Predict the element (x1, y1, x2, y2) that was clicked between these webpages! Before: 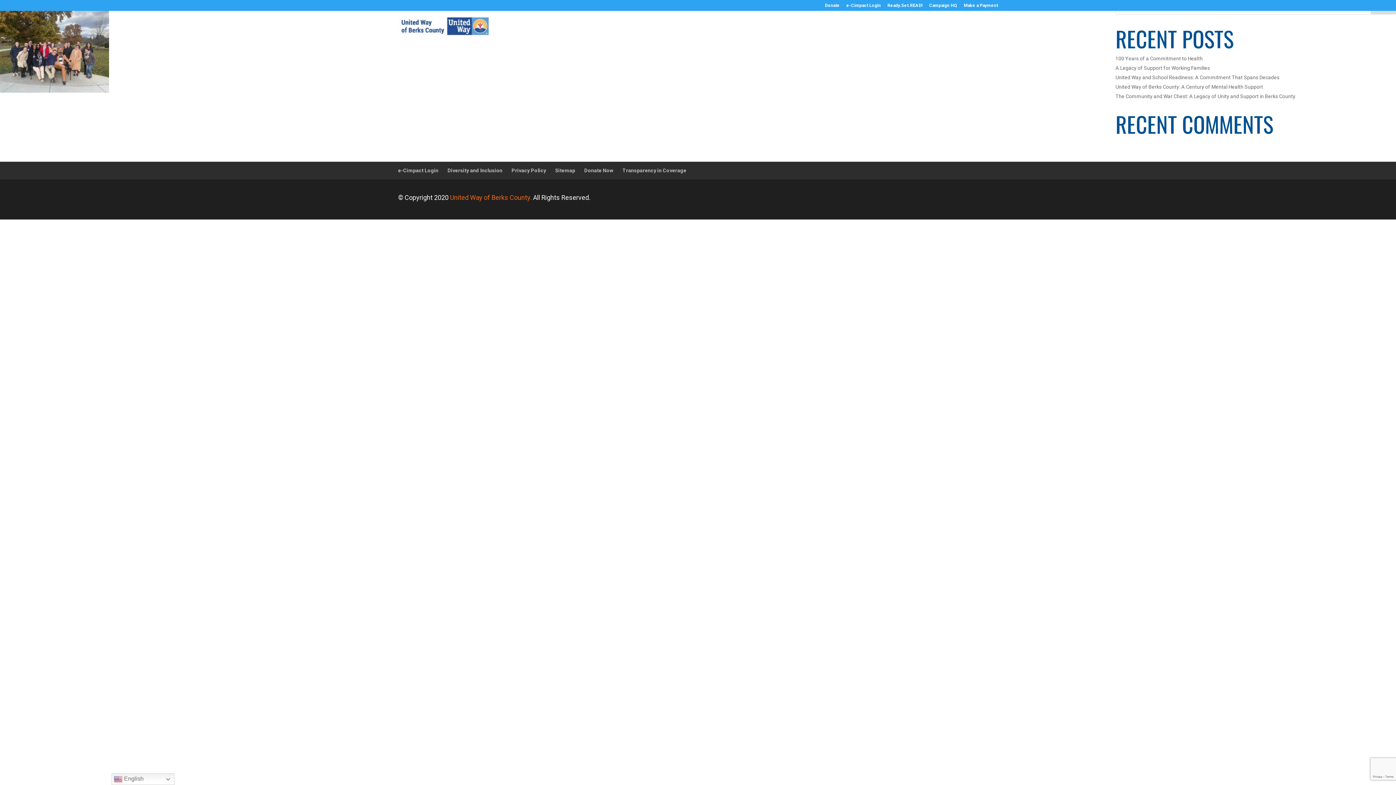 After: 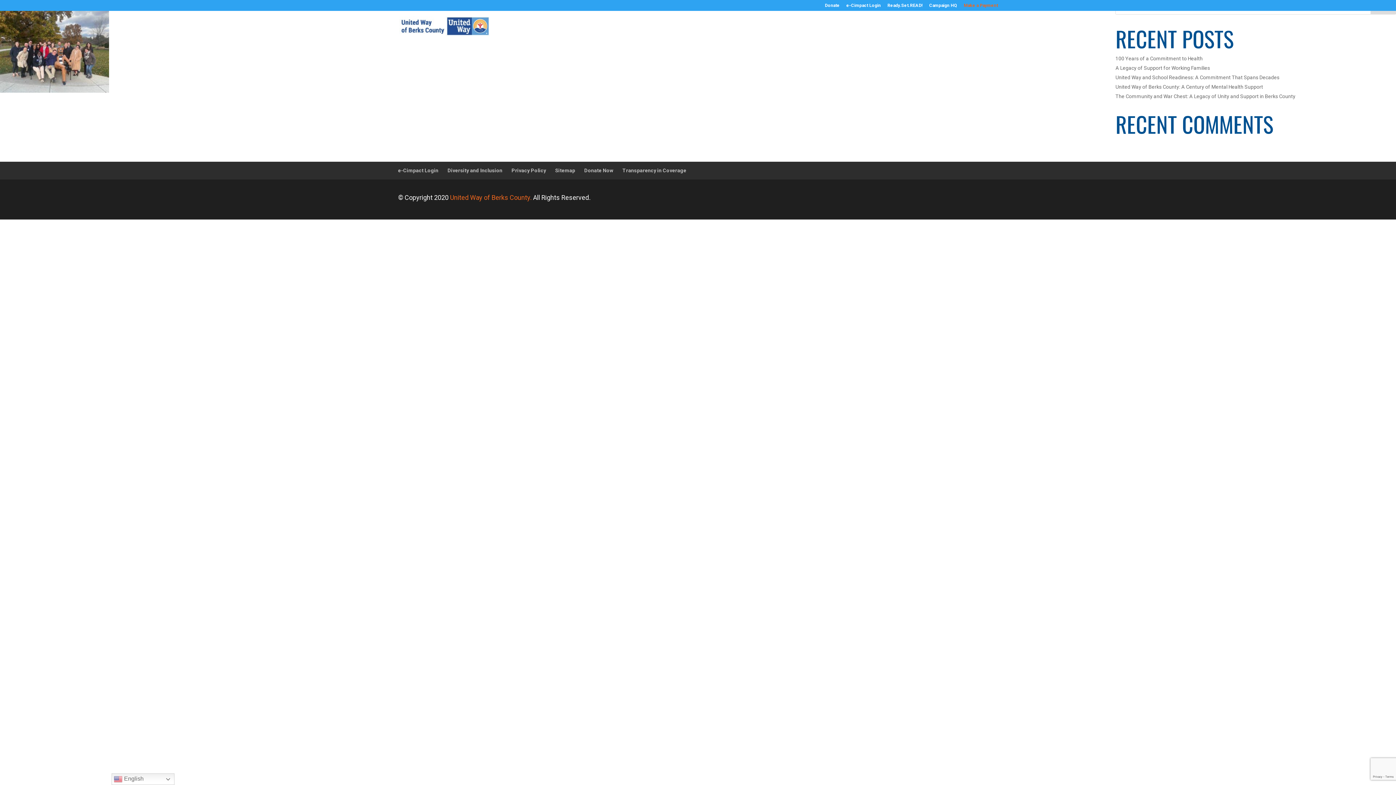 Action: bbox: (964, 3, 998, 10) label: Make a Payment